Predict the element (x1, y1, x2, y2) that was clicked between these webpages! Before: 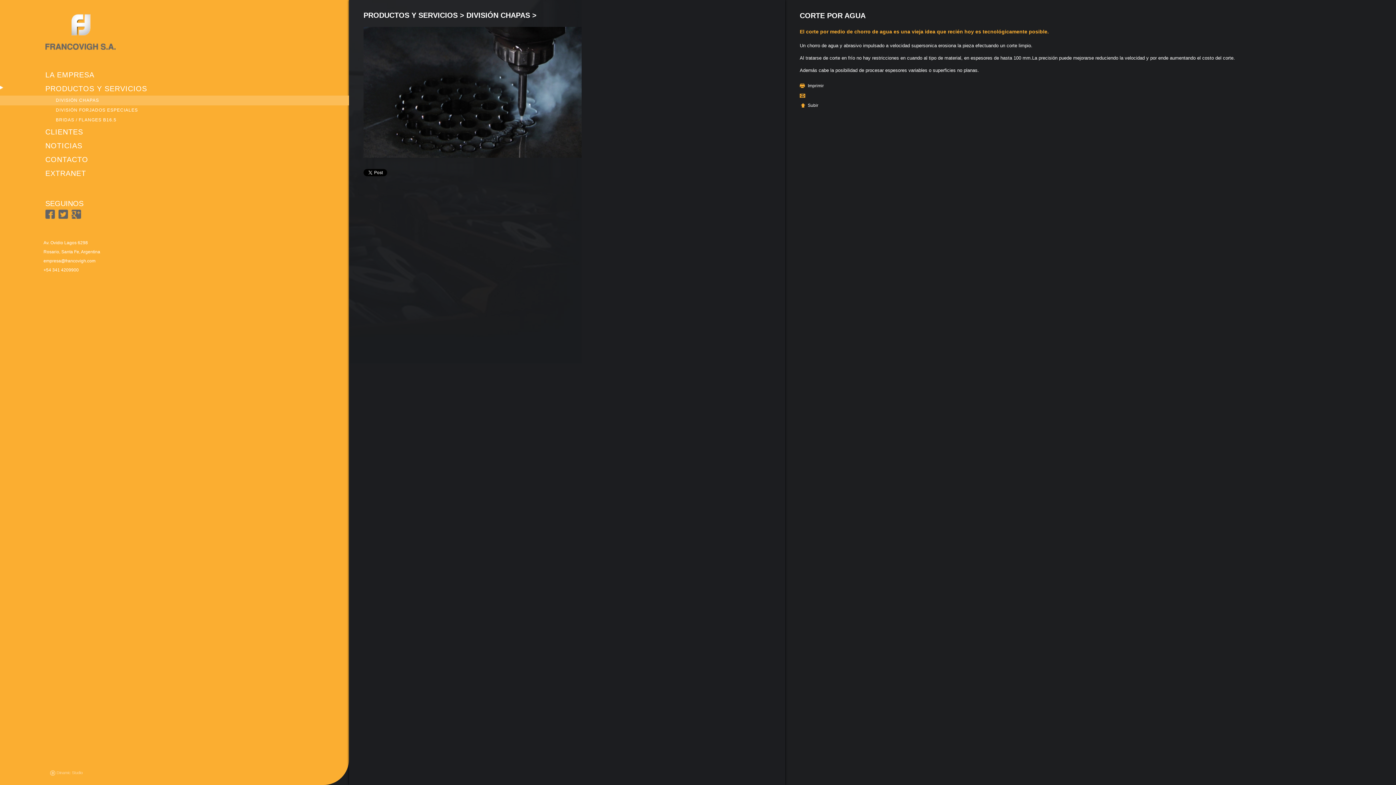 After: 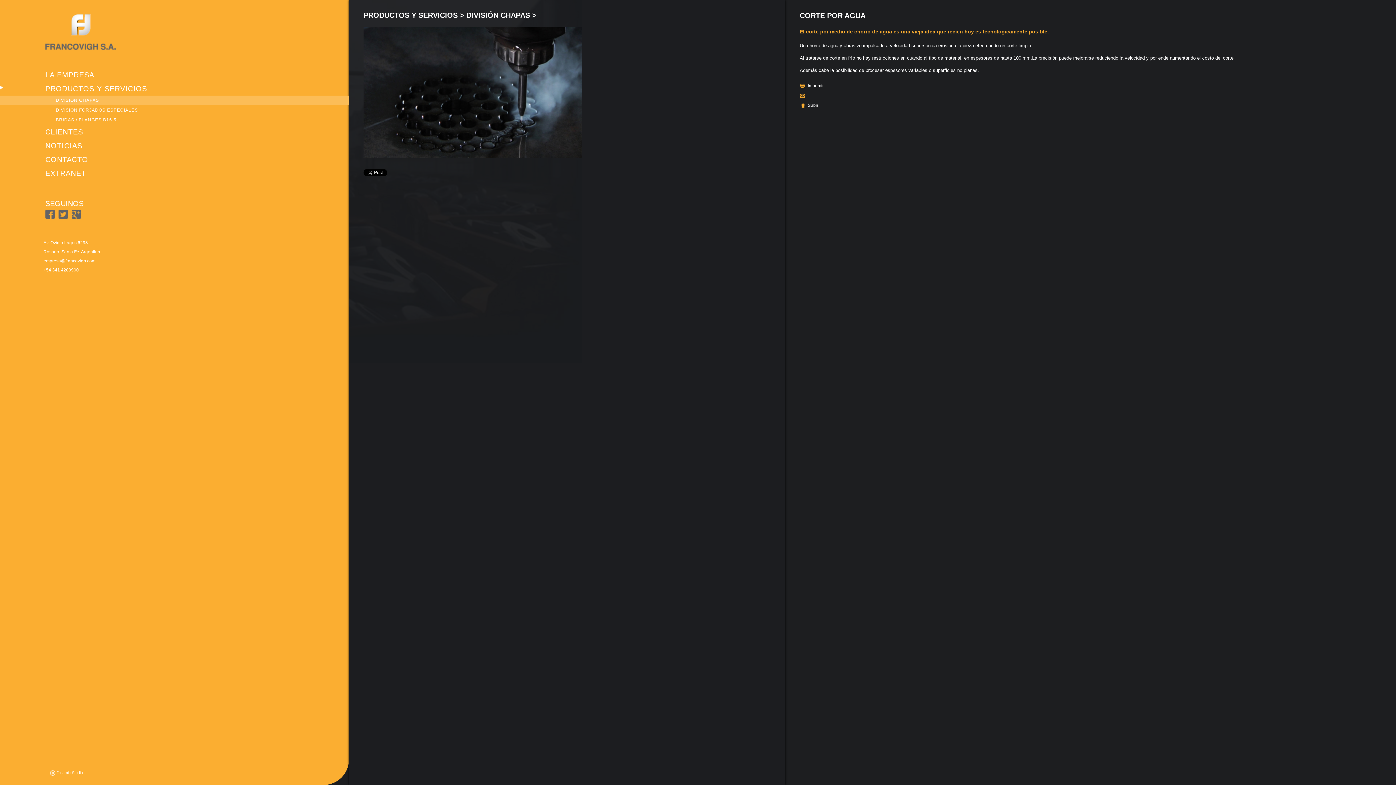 Action: bbox: (56, 770, 82, 777) label: Dinamic Studio